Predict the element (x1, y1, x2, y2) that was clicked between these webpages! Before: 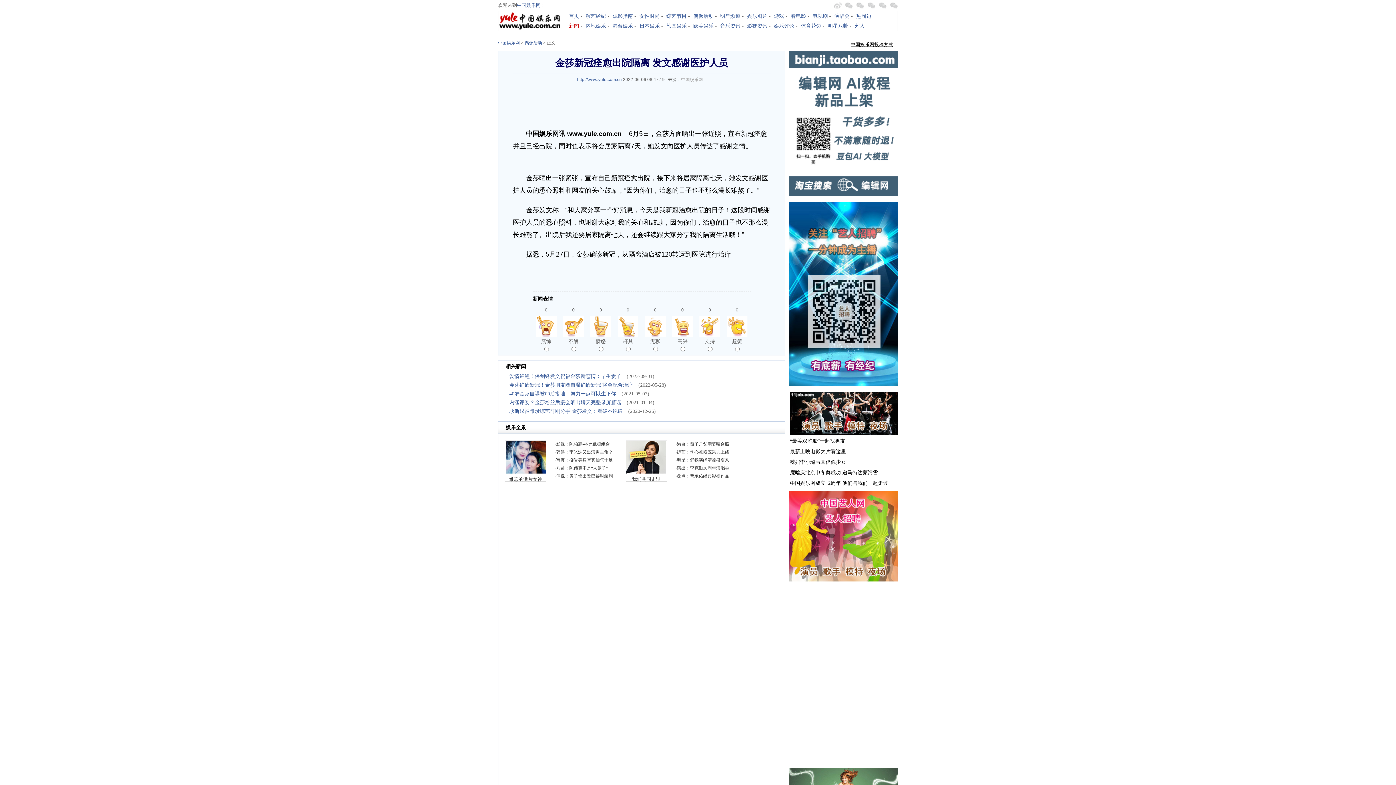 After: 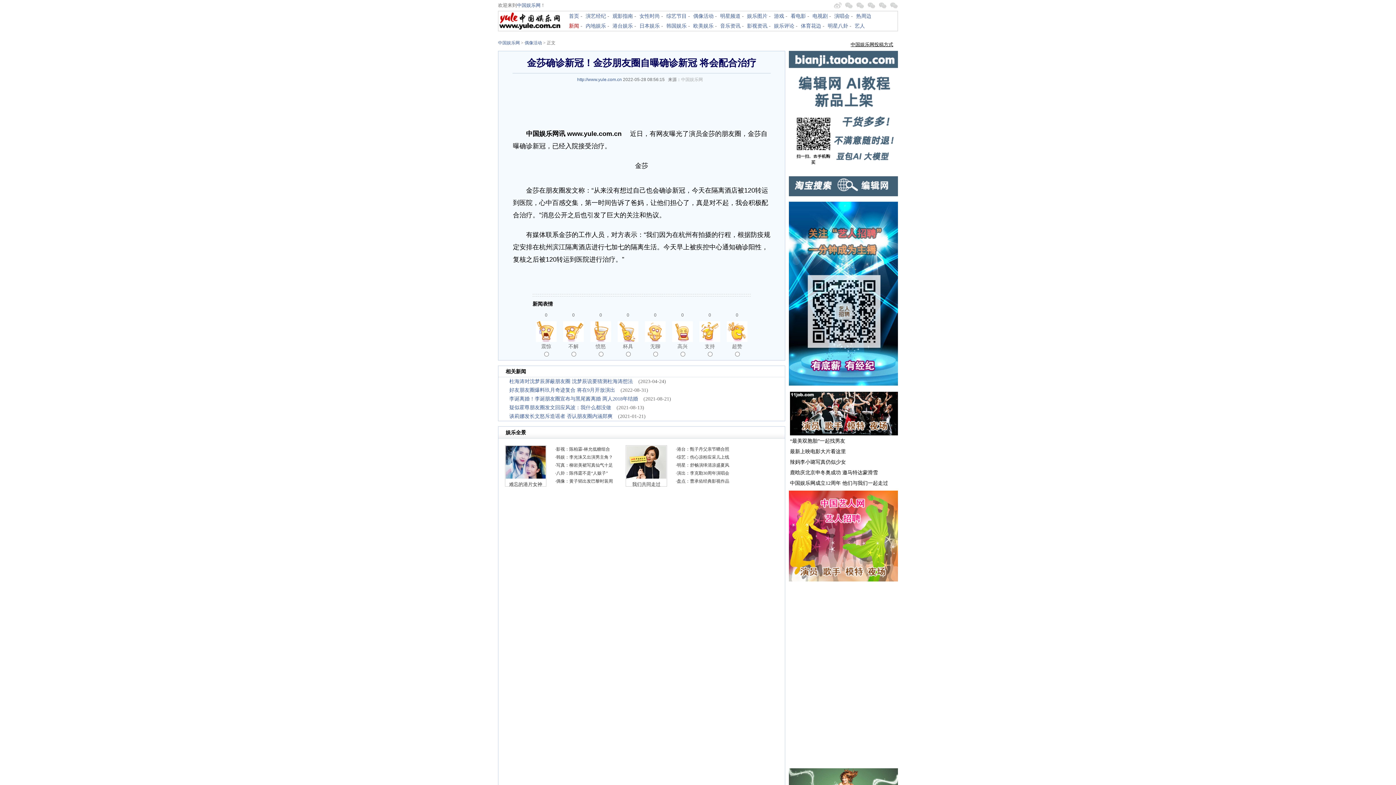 Action: label: 金莎确诊新冠！金莎朋友圈自曝确诊新冠 将会配合治疗 bbox: (509, 382, 633, 388)